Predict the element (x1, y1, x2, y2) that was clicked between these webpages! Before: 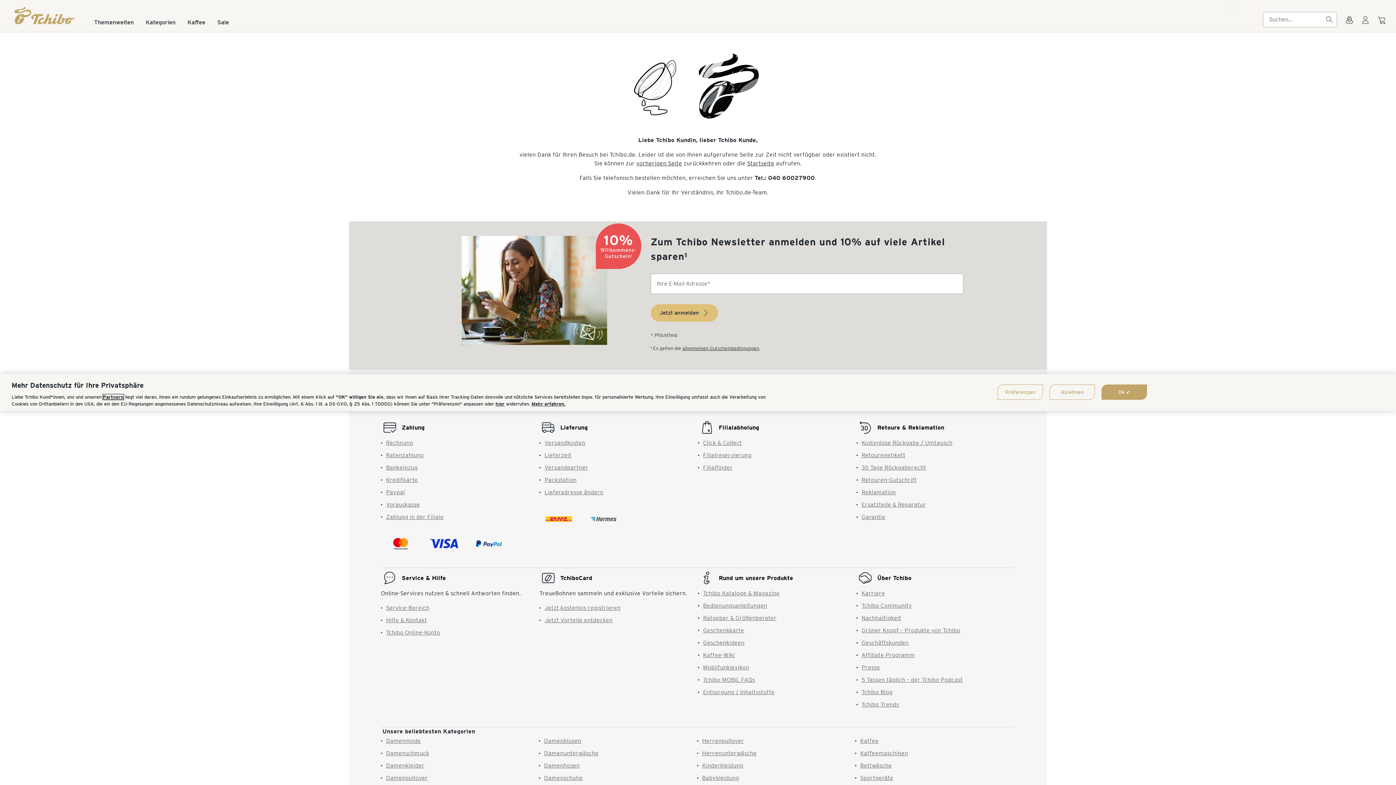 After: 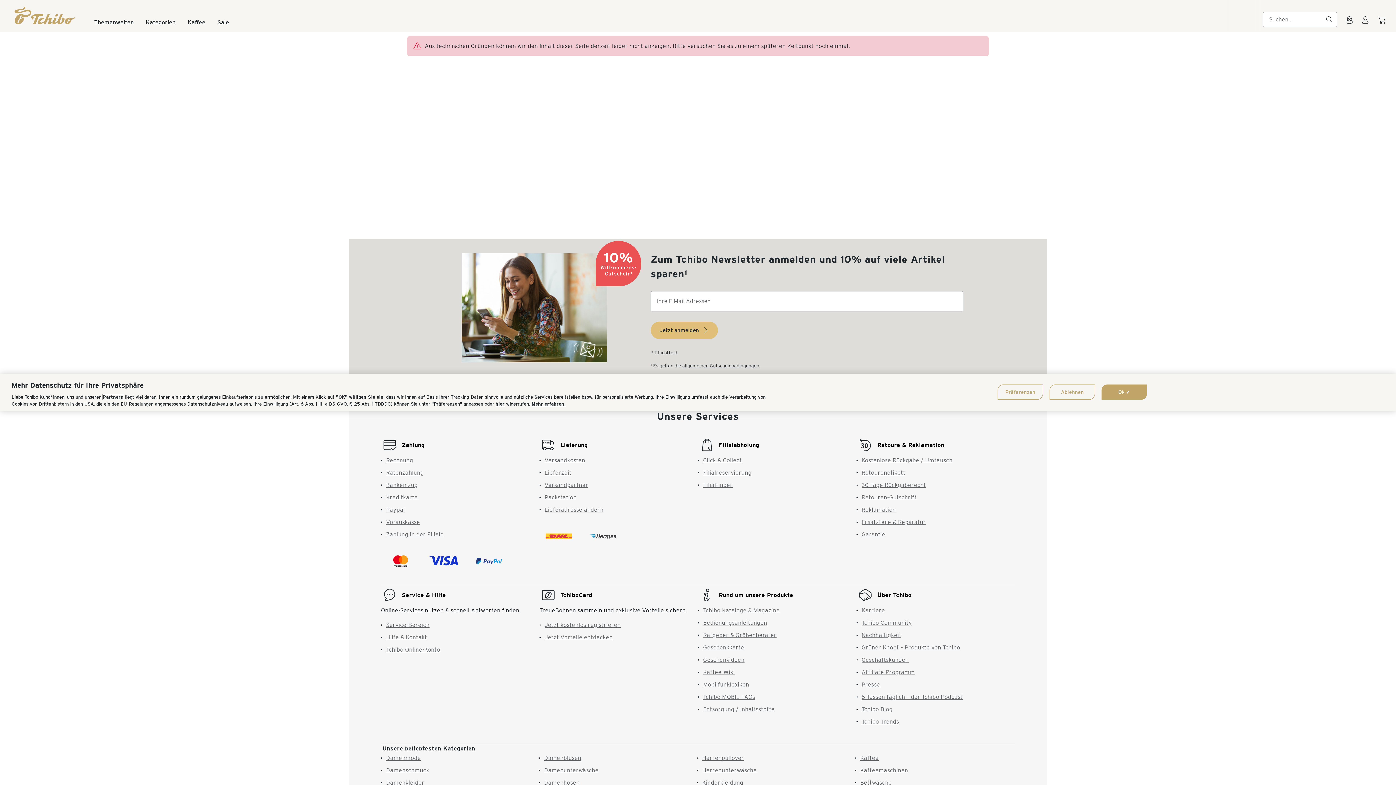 Action: bbox: (860, 675, 892, 682) label: Bettwäsche